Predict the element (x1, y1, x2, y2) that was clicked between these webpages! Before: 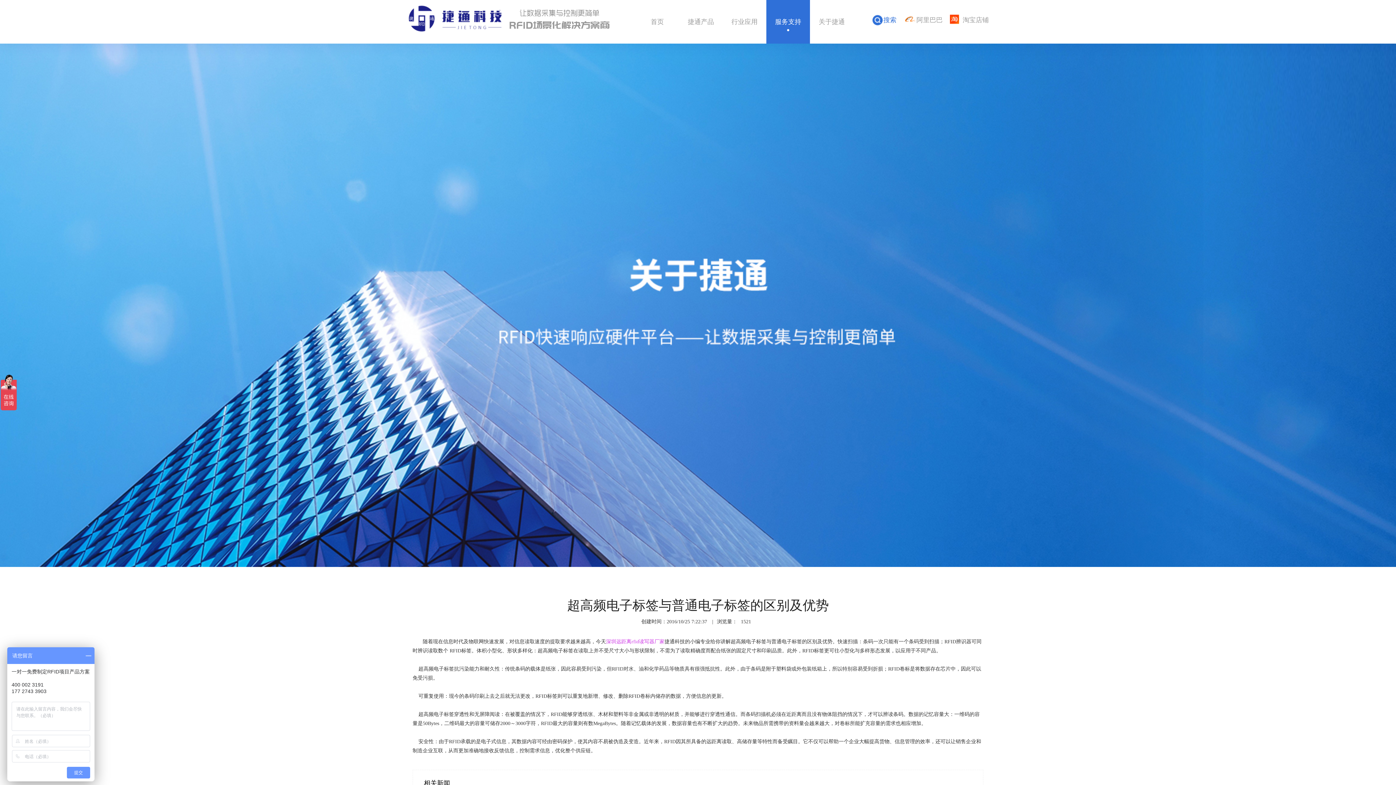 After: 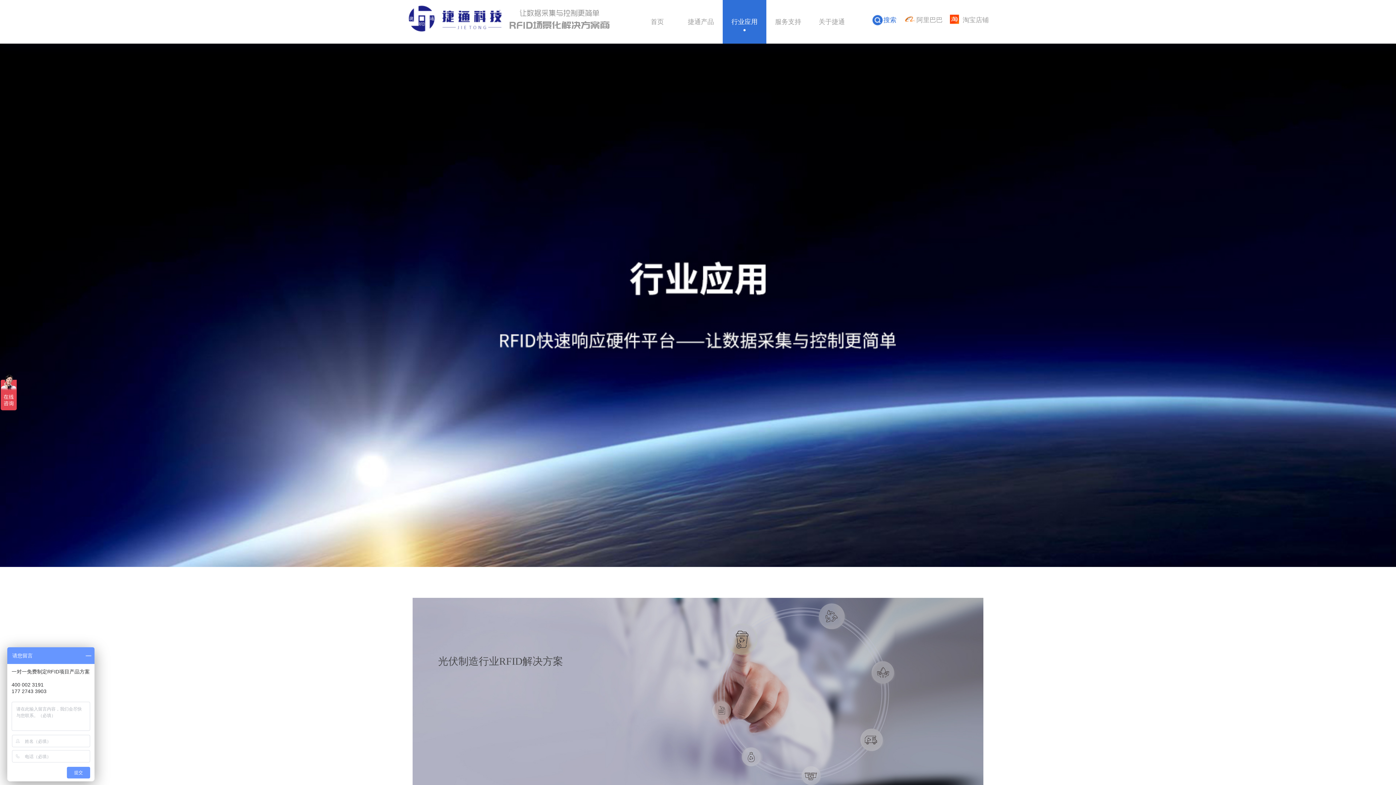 Action: bbox: (722, 0, 766, 43) label: 行业应用